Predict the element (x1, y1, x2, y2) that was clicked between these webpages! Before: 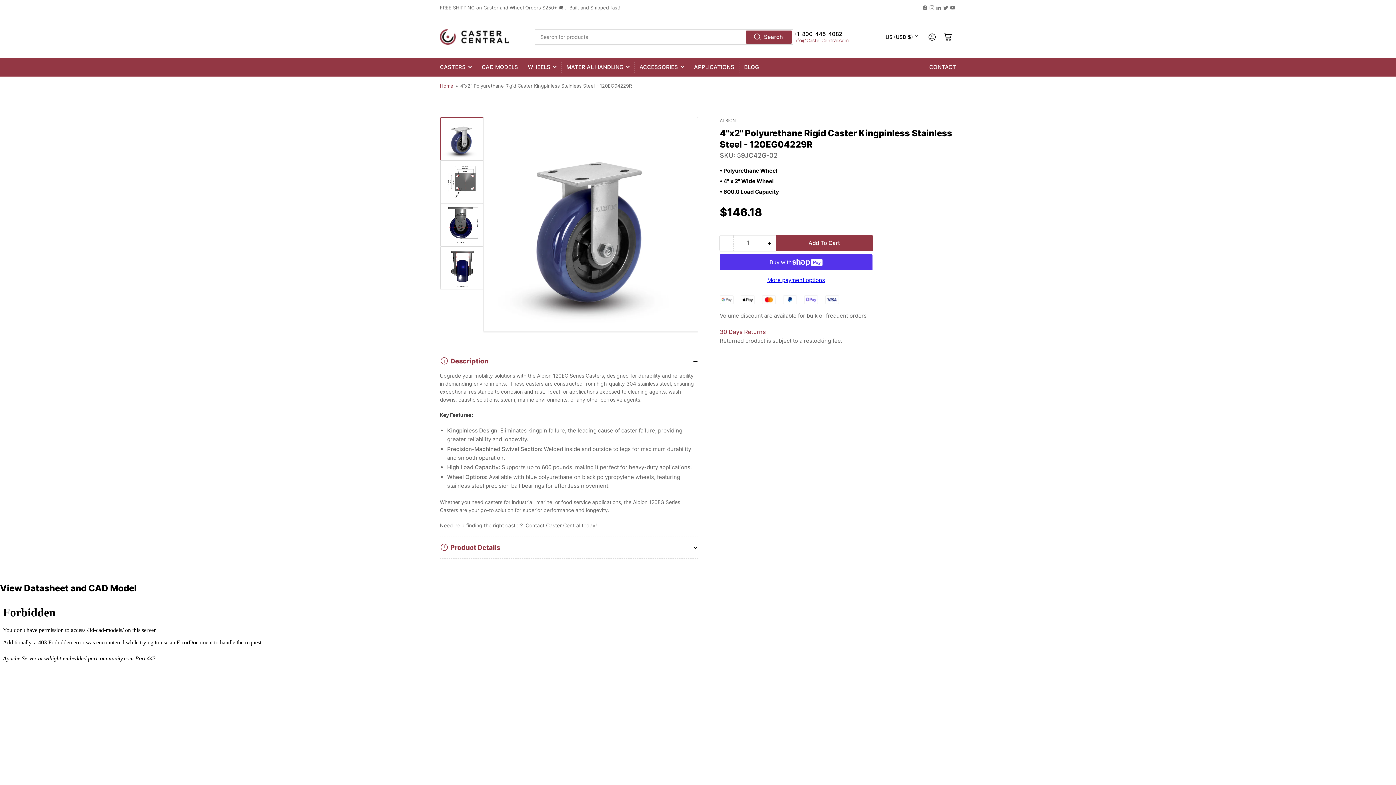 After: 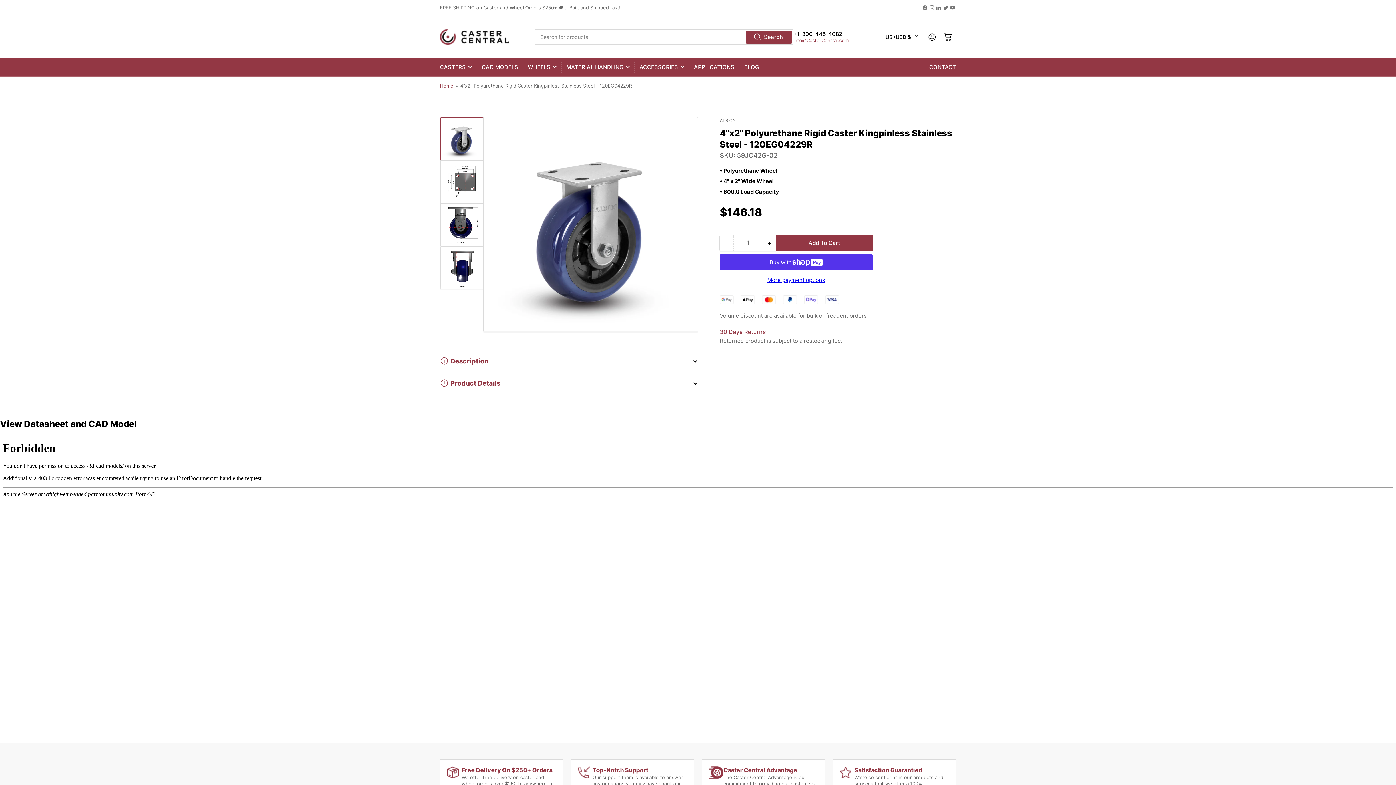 Action: label: Description bbox: (440, 350, 698, 372)